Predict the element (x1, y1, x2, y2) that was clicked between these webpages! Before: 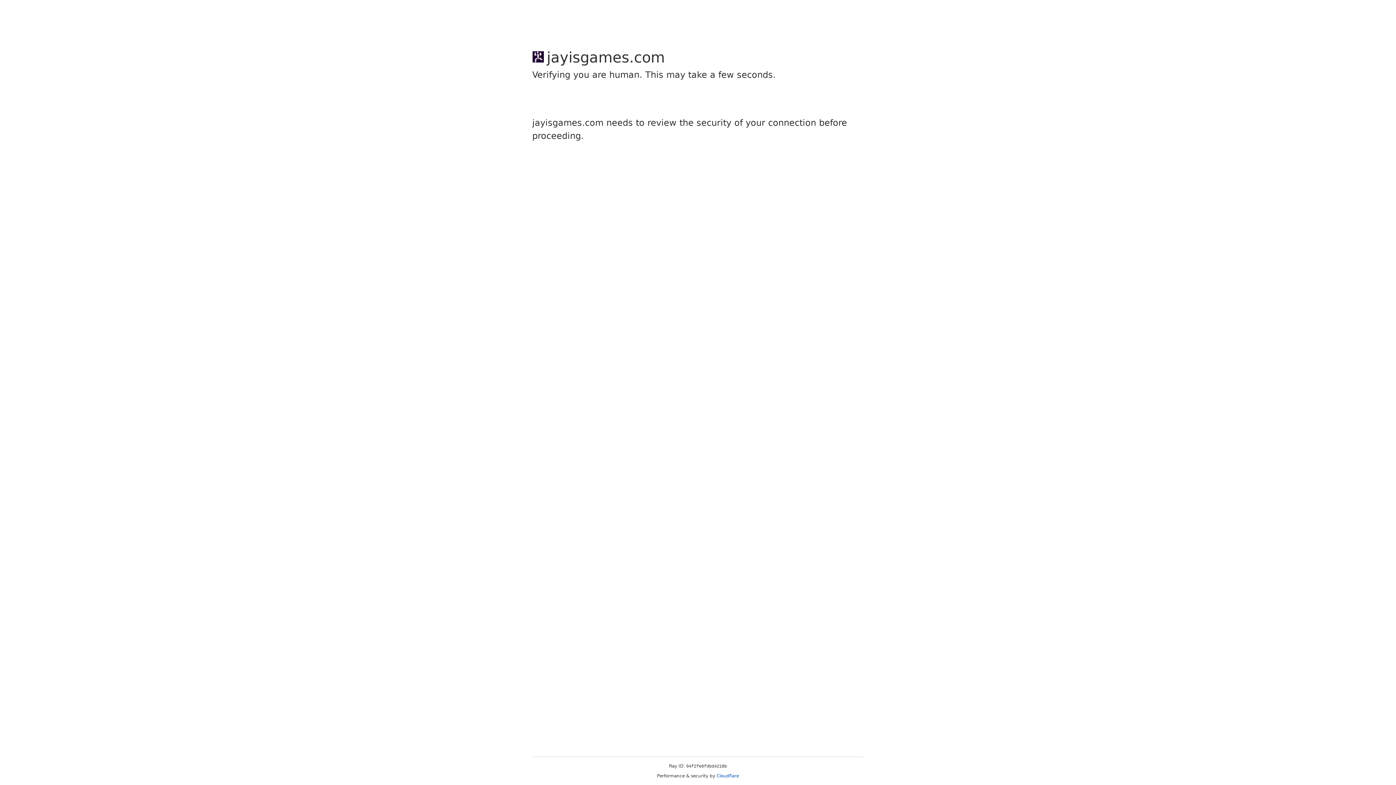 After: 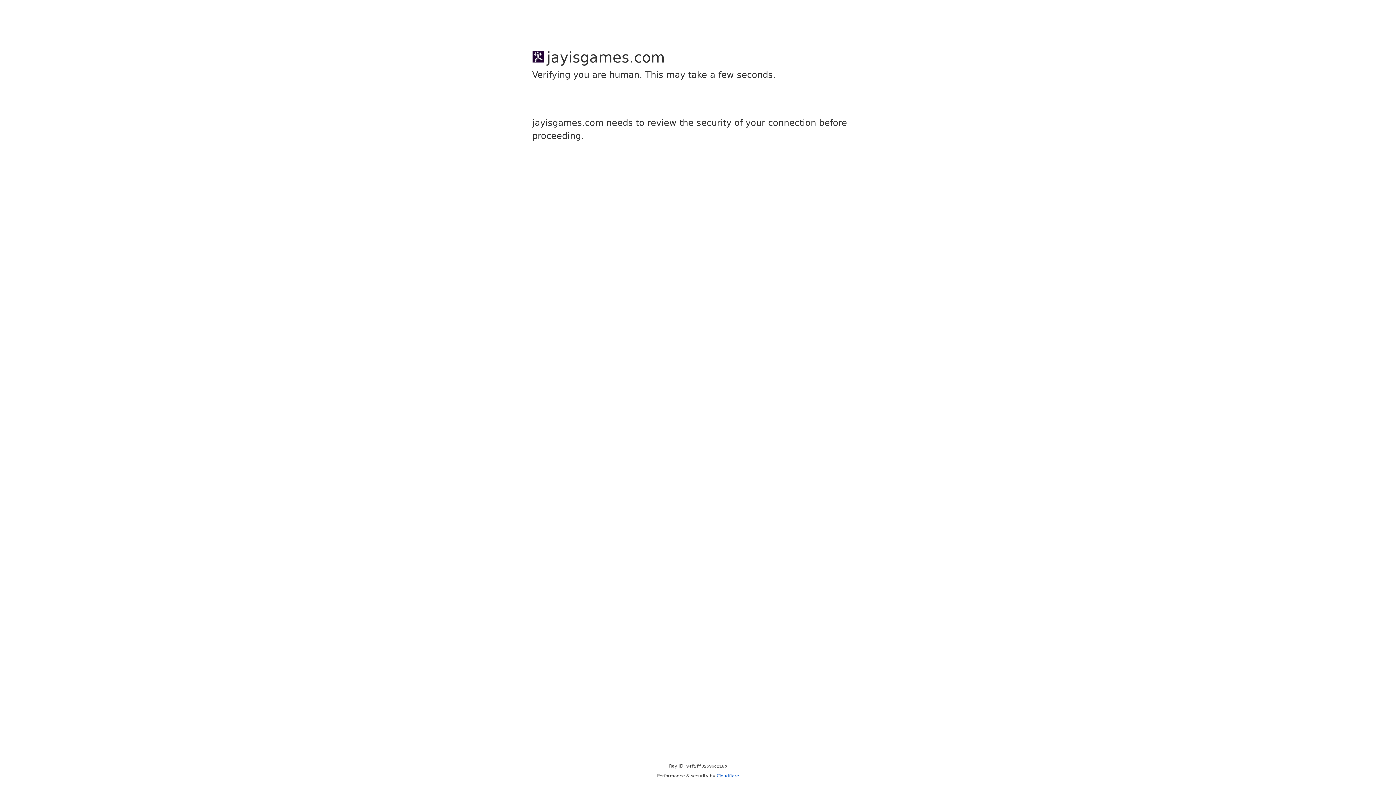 Action: label: Cloudflare bbox: (716, 773, 739, 778)